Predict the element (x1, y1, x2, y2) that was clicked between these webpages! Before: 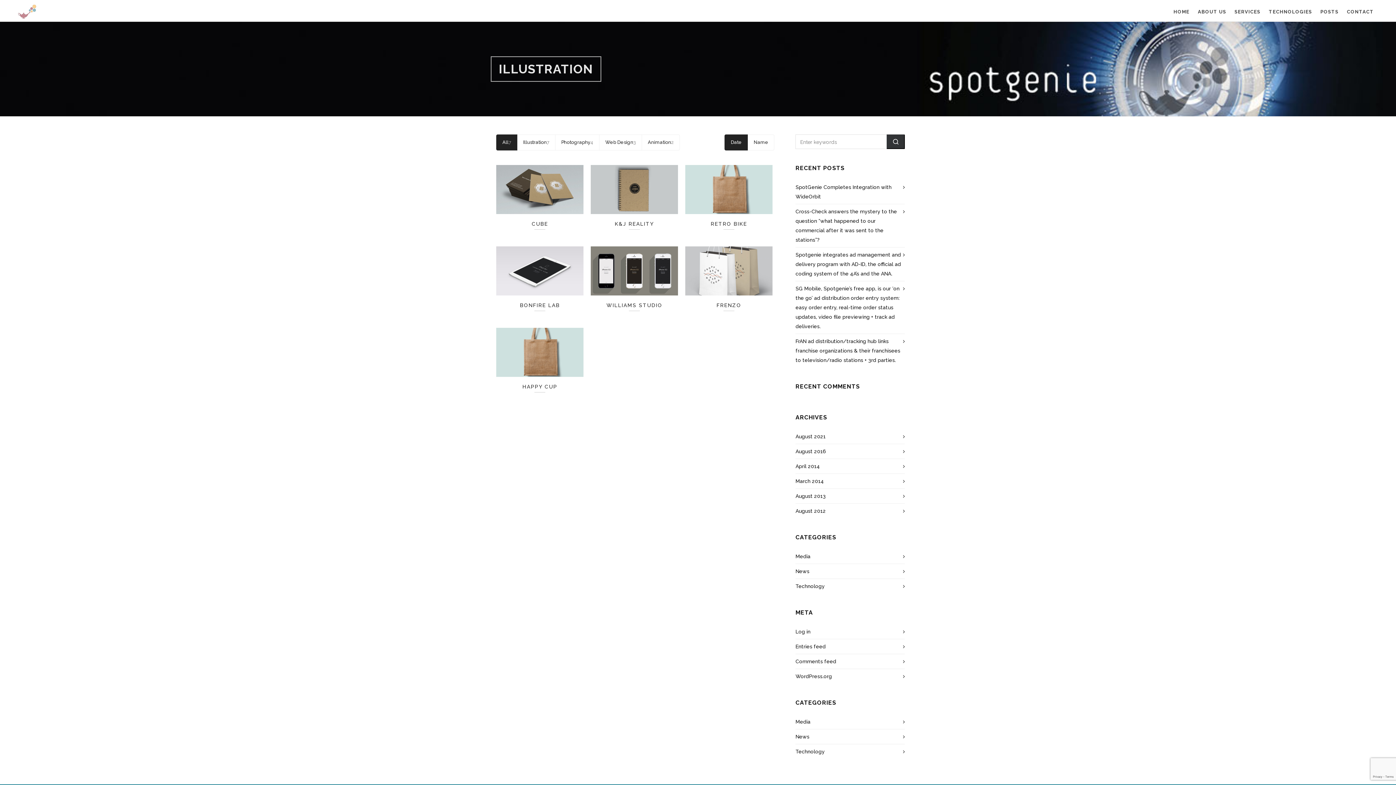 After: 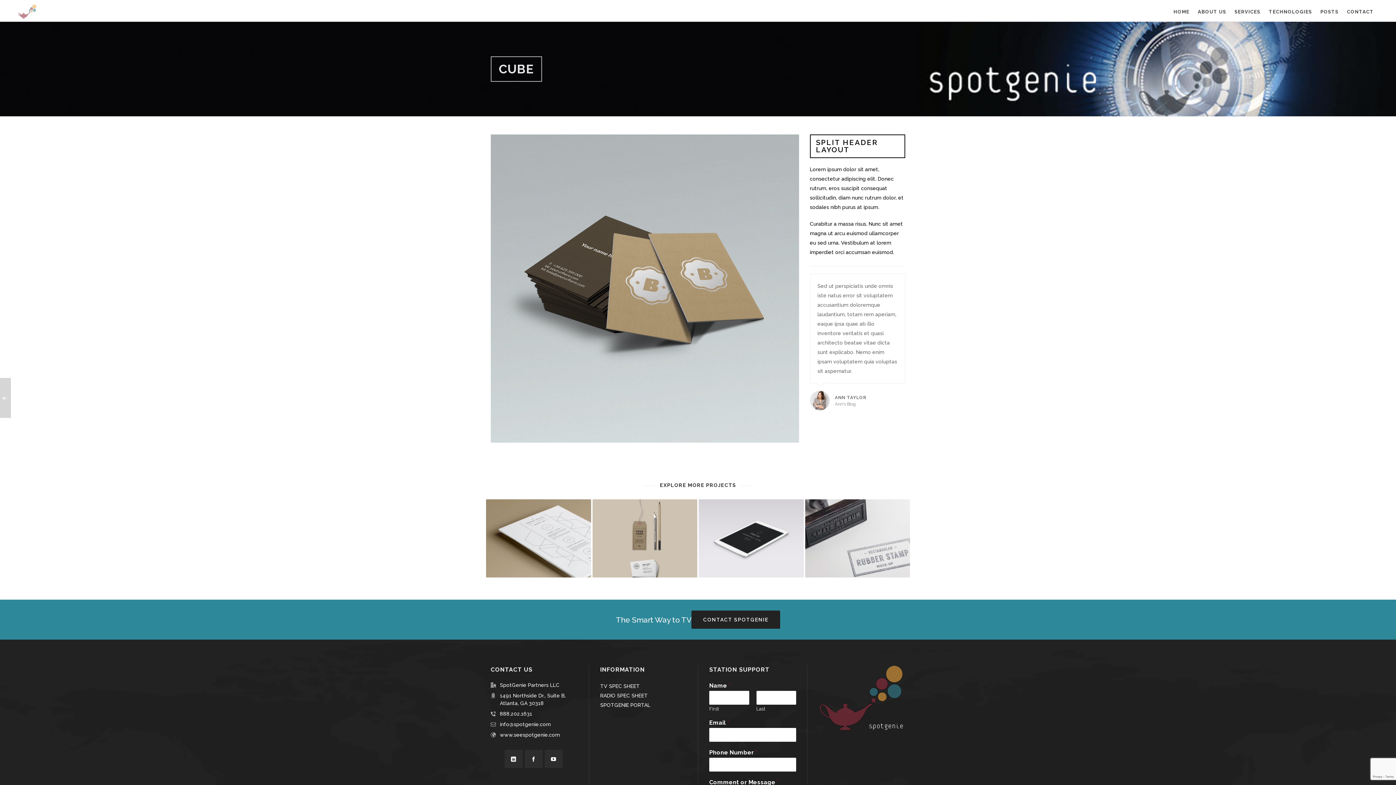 Action: bbox: (496, 219, 583, 228) label: CUBE